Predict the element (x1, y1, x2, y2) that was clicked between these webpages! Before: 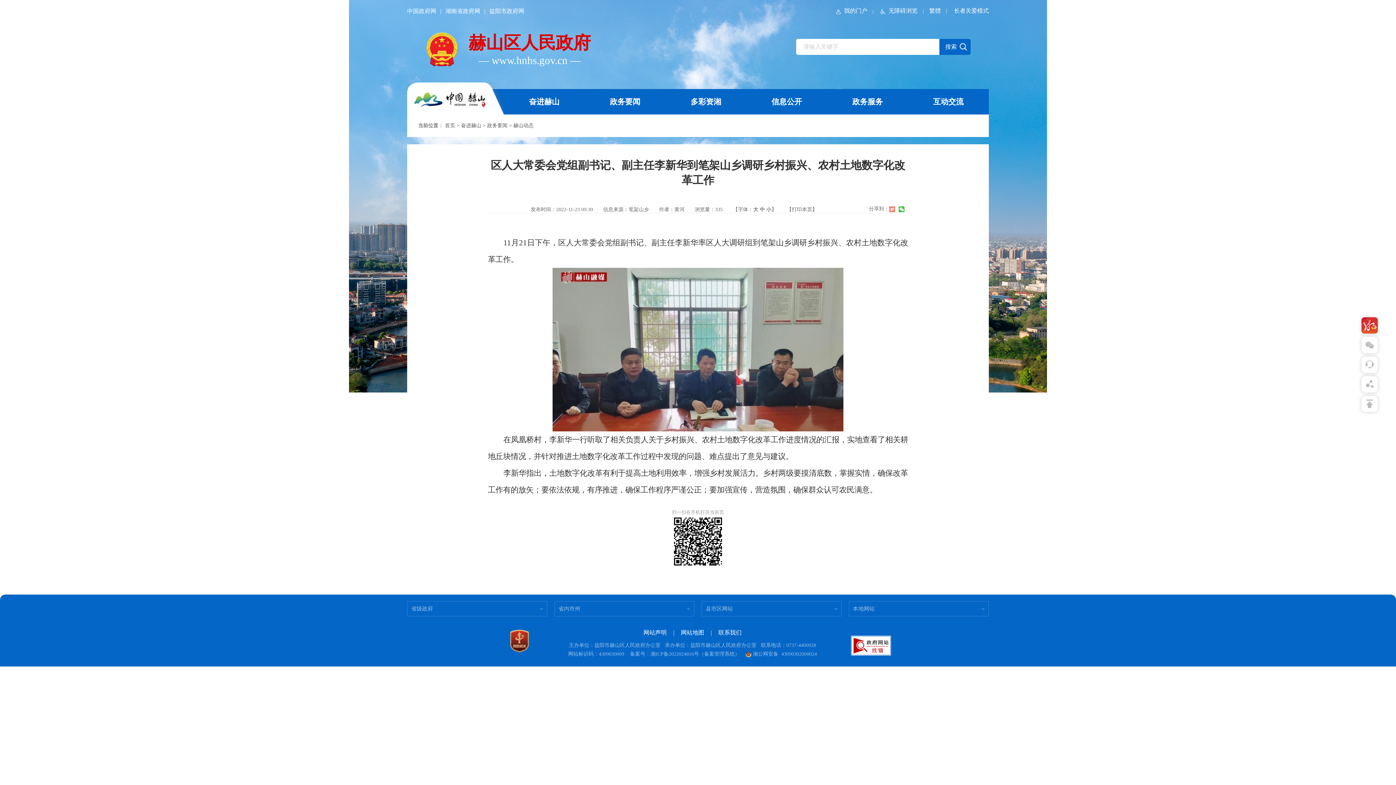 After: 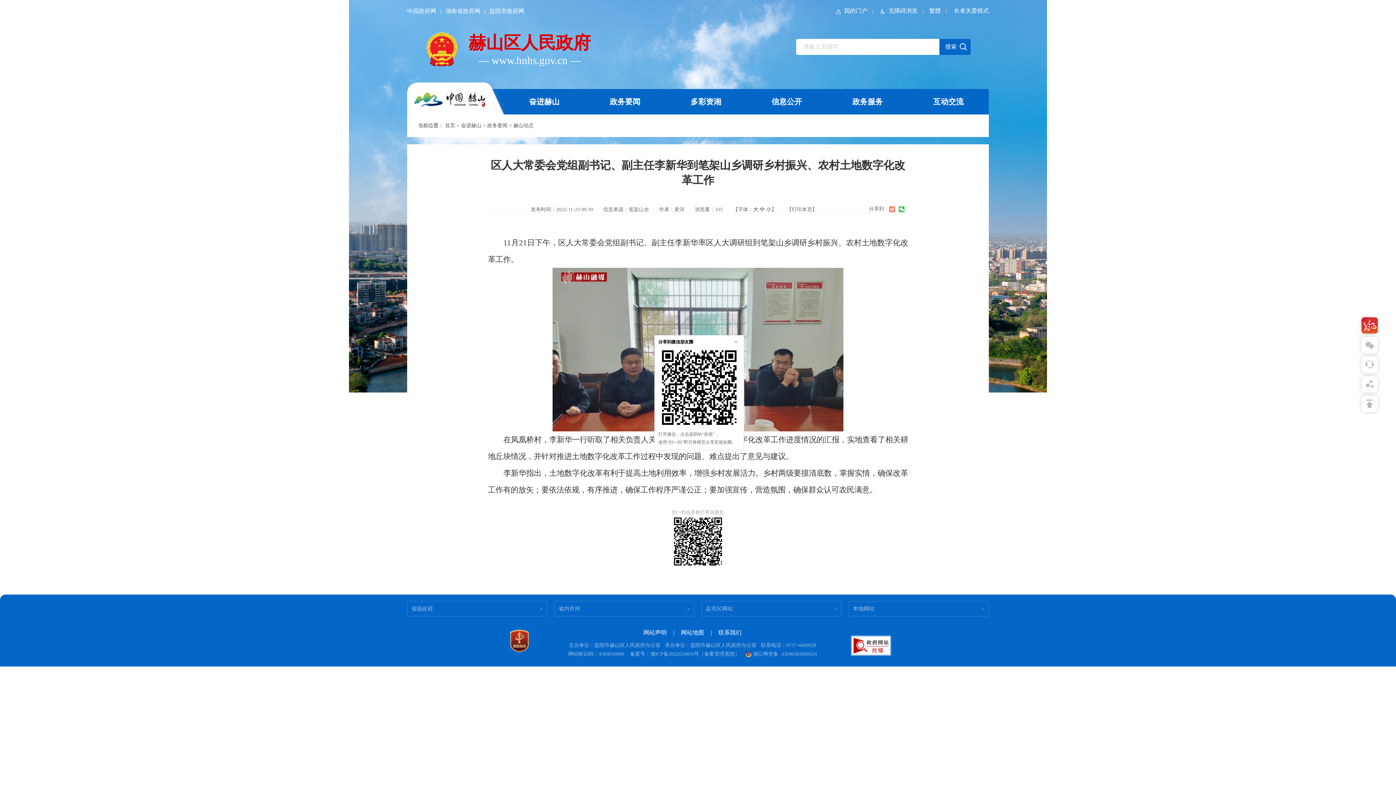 Action: bbox: (898, 206, 904, 212)